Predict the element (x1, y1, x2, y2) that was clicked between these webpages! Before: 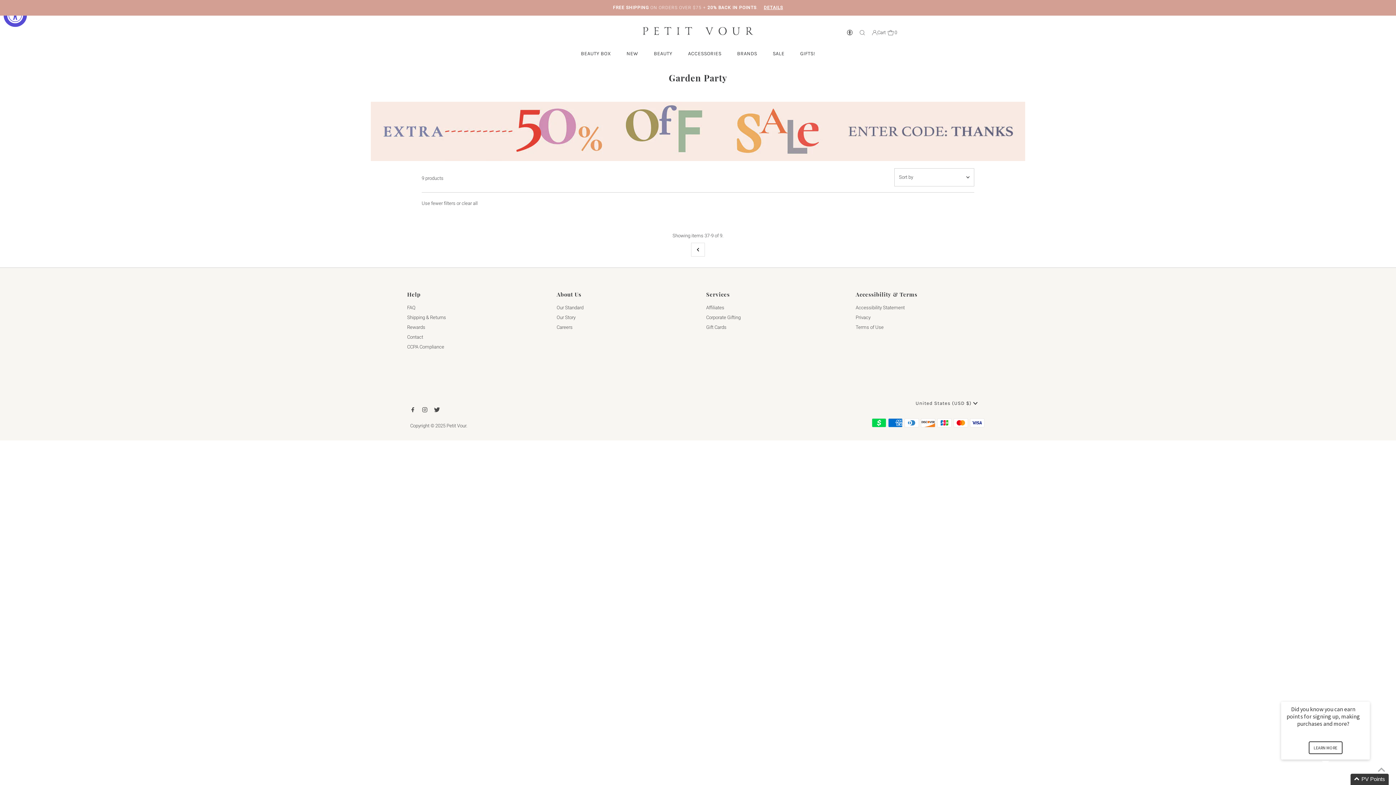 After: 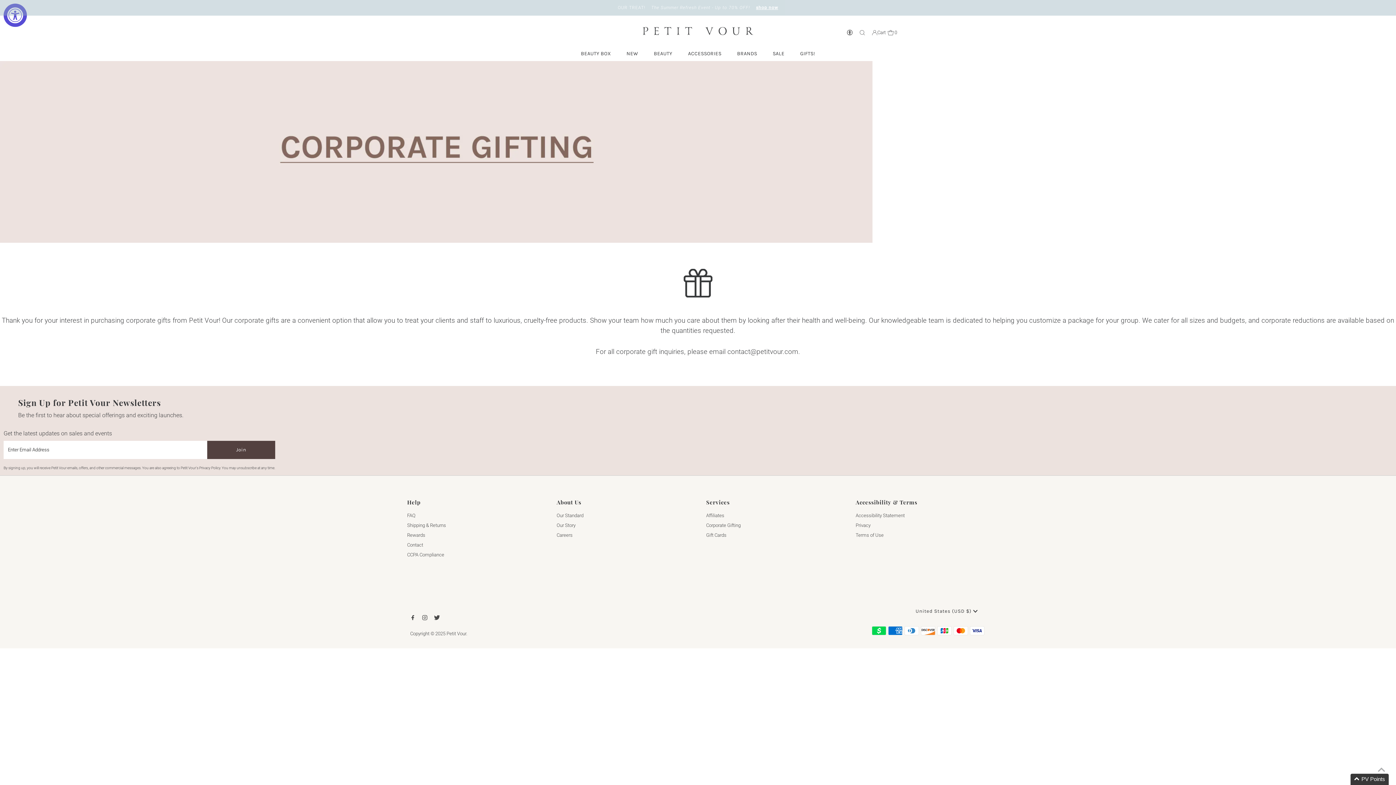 Action: bbox: (706, 314, 740, 320) label: Corporate Gifting